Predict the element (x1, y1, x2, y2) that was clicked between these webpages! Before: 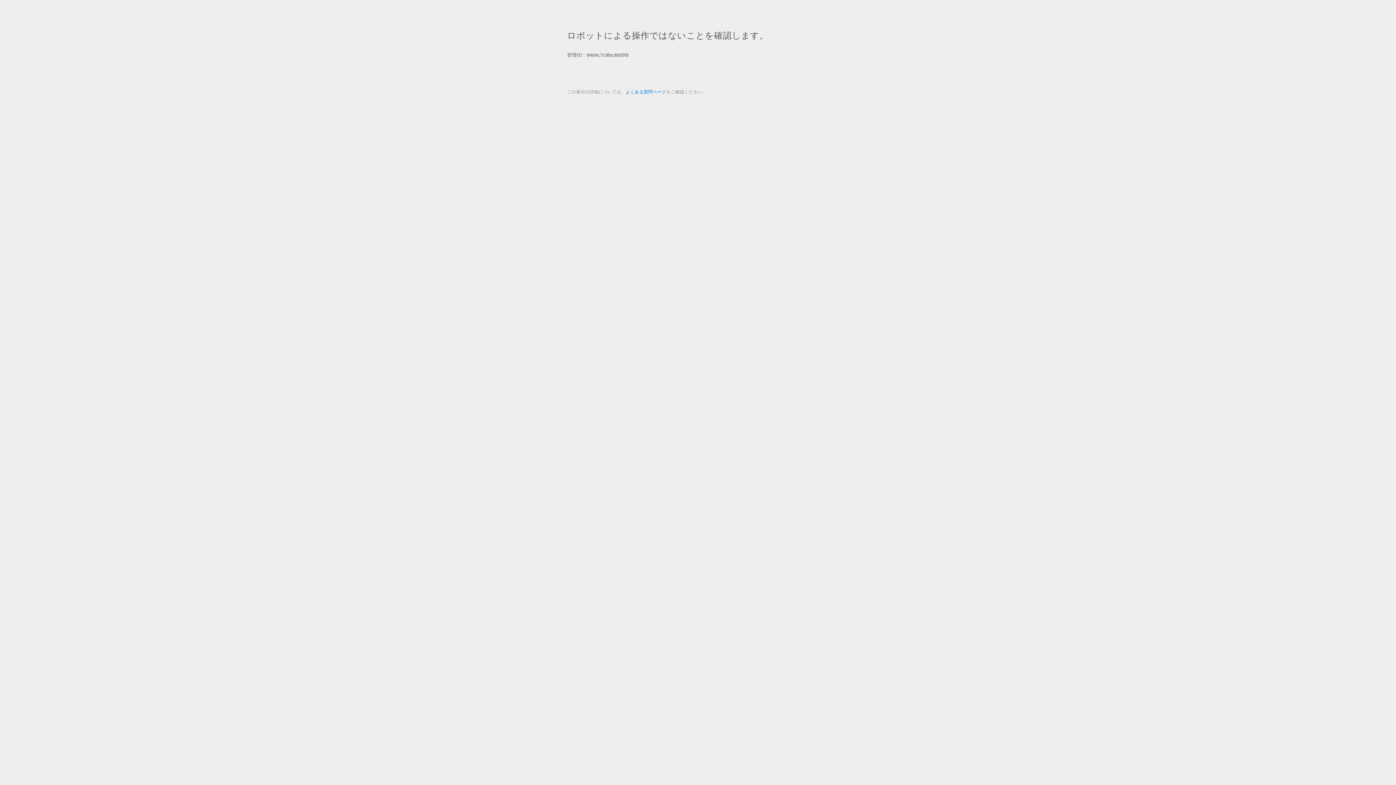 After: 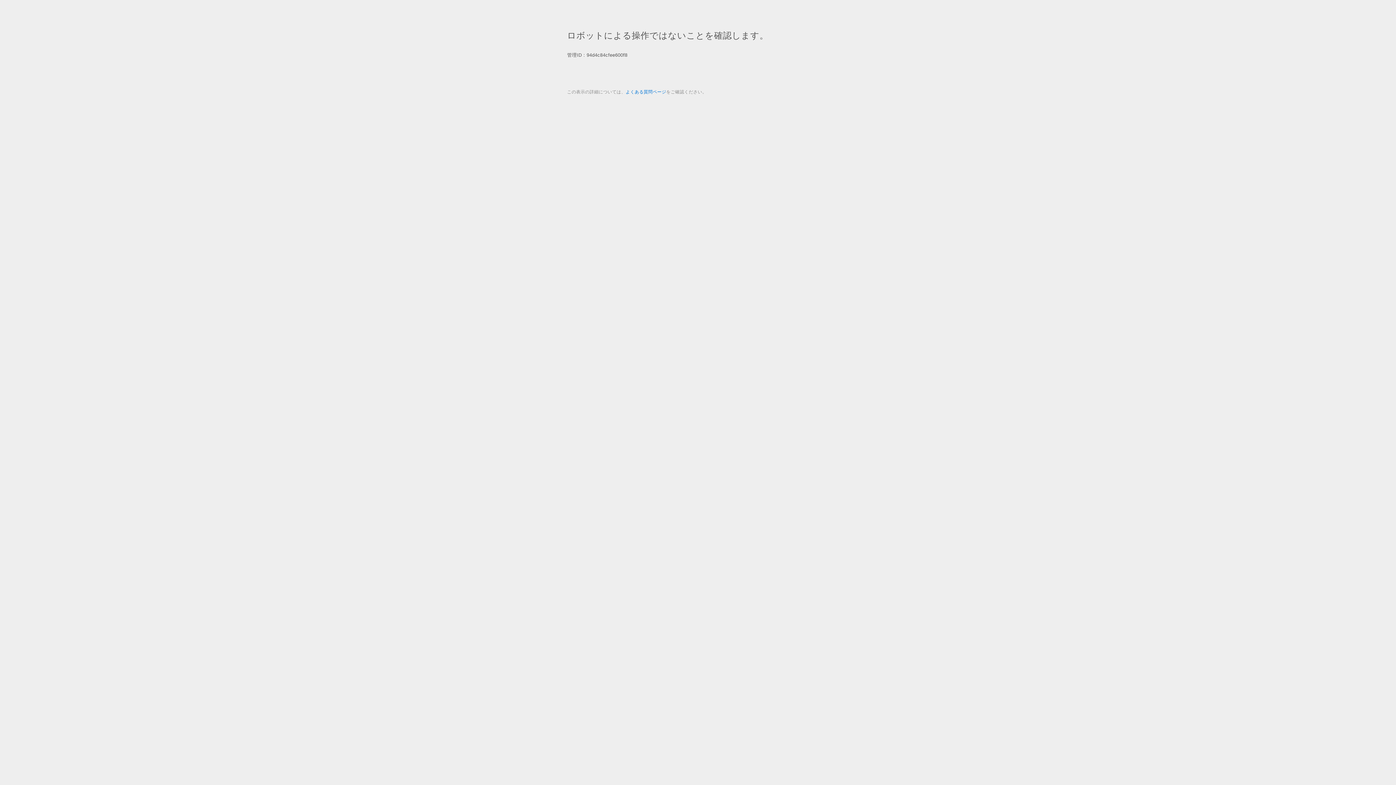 Action: label: よくある質問ページ bbox: (625, 89, 666, 94)